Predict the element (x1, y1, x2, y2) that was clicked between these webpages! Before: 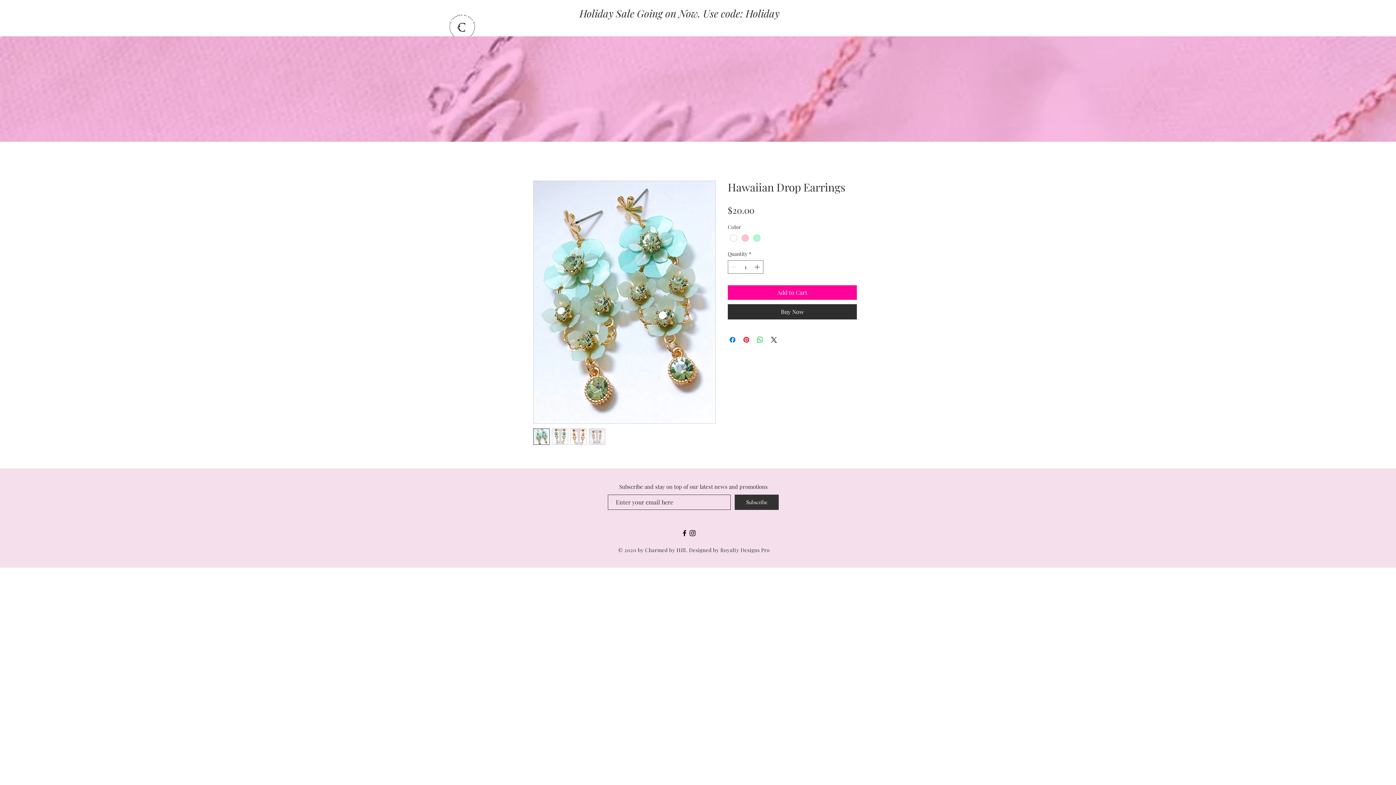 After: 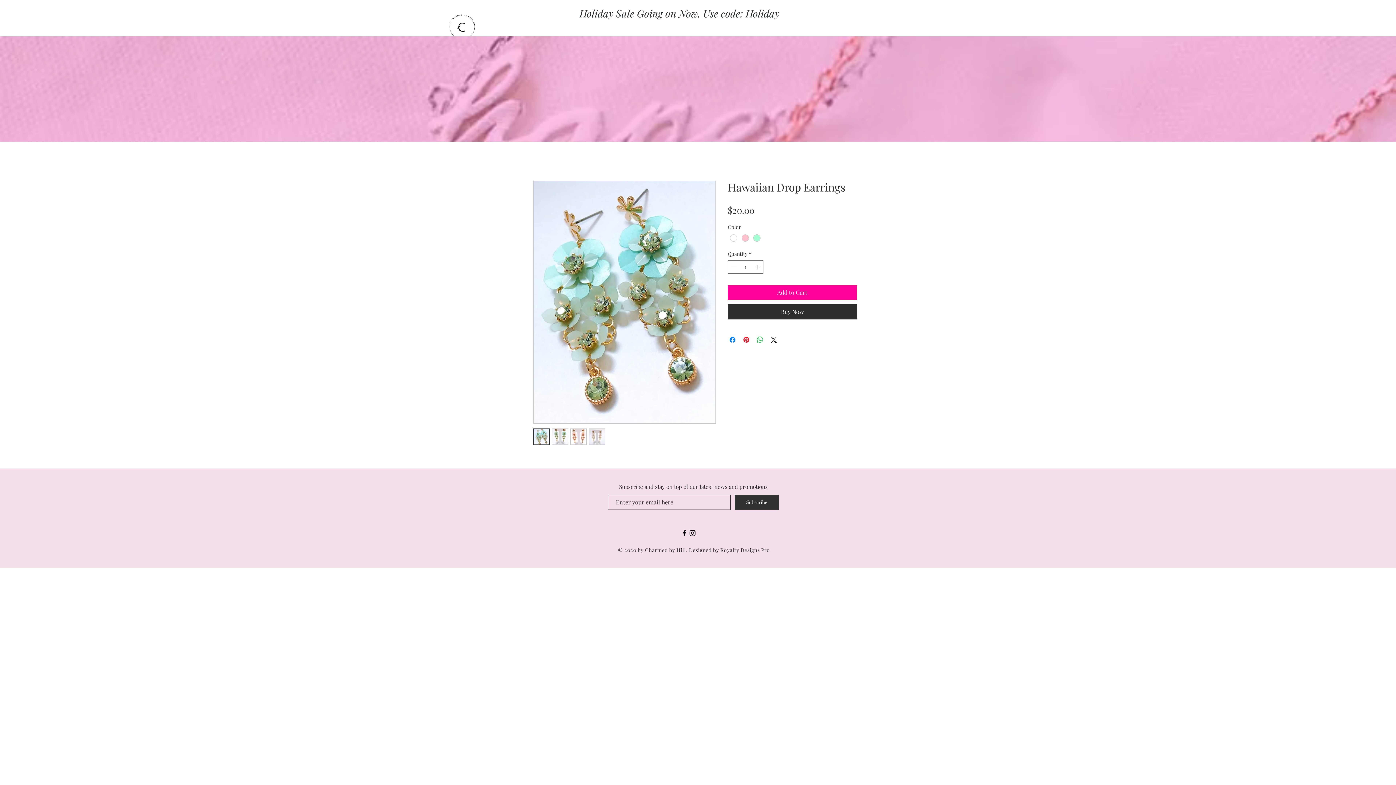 Action: bbox: (570, 428, 586, 445)